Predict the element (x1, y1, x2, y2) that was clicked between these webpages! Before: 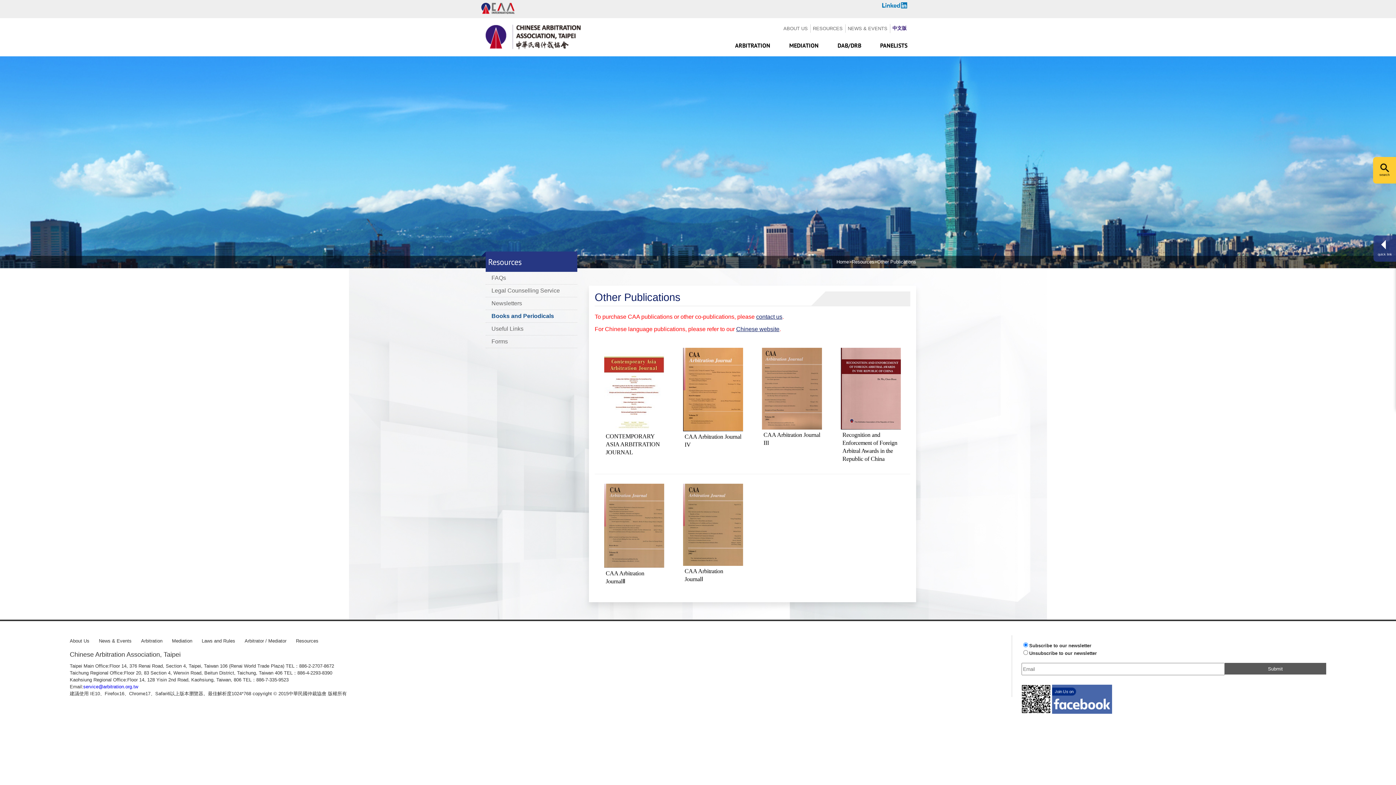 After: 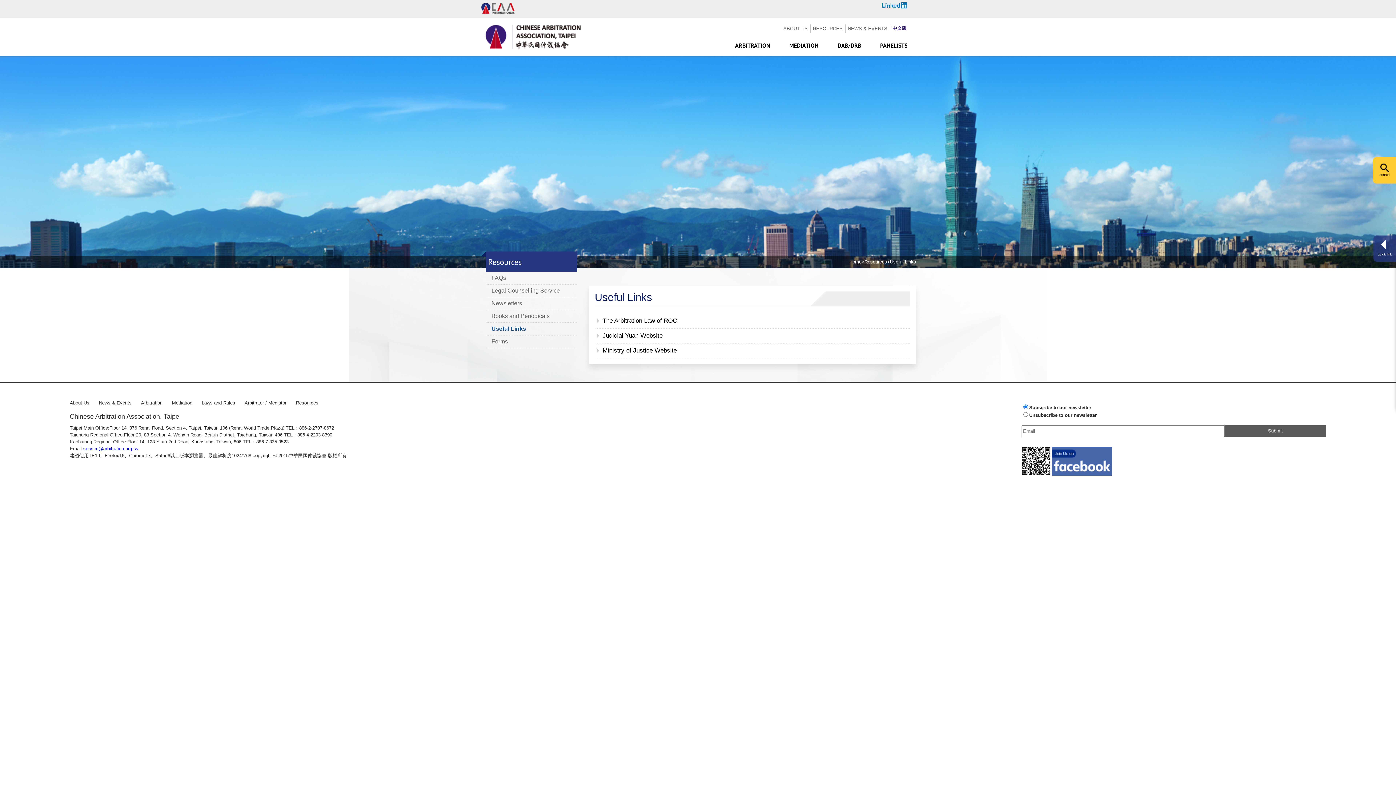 Action: label: Useful Links bbox: (485, 322, 577, 335)